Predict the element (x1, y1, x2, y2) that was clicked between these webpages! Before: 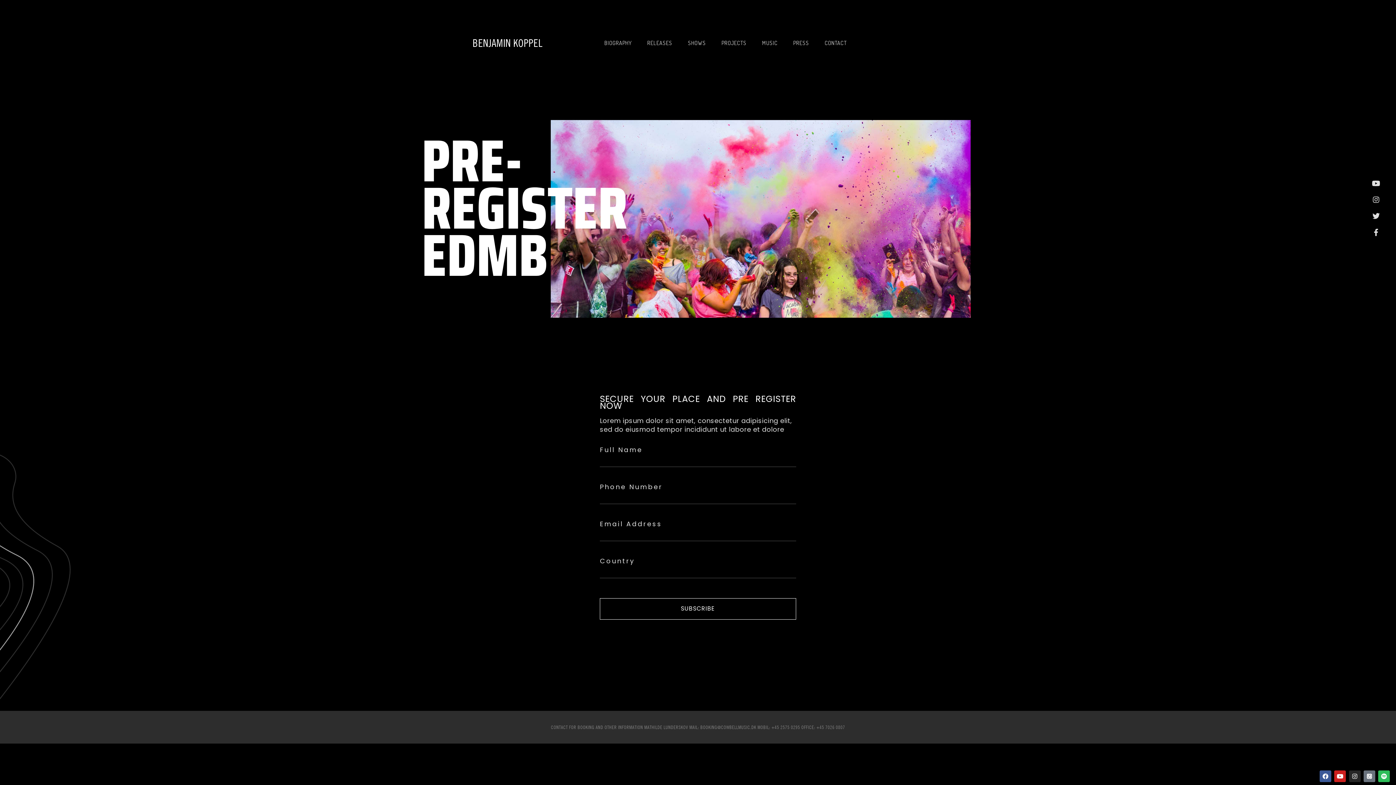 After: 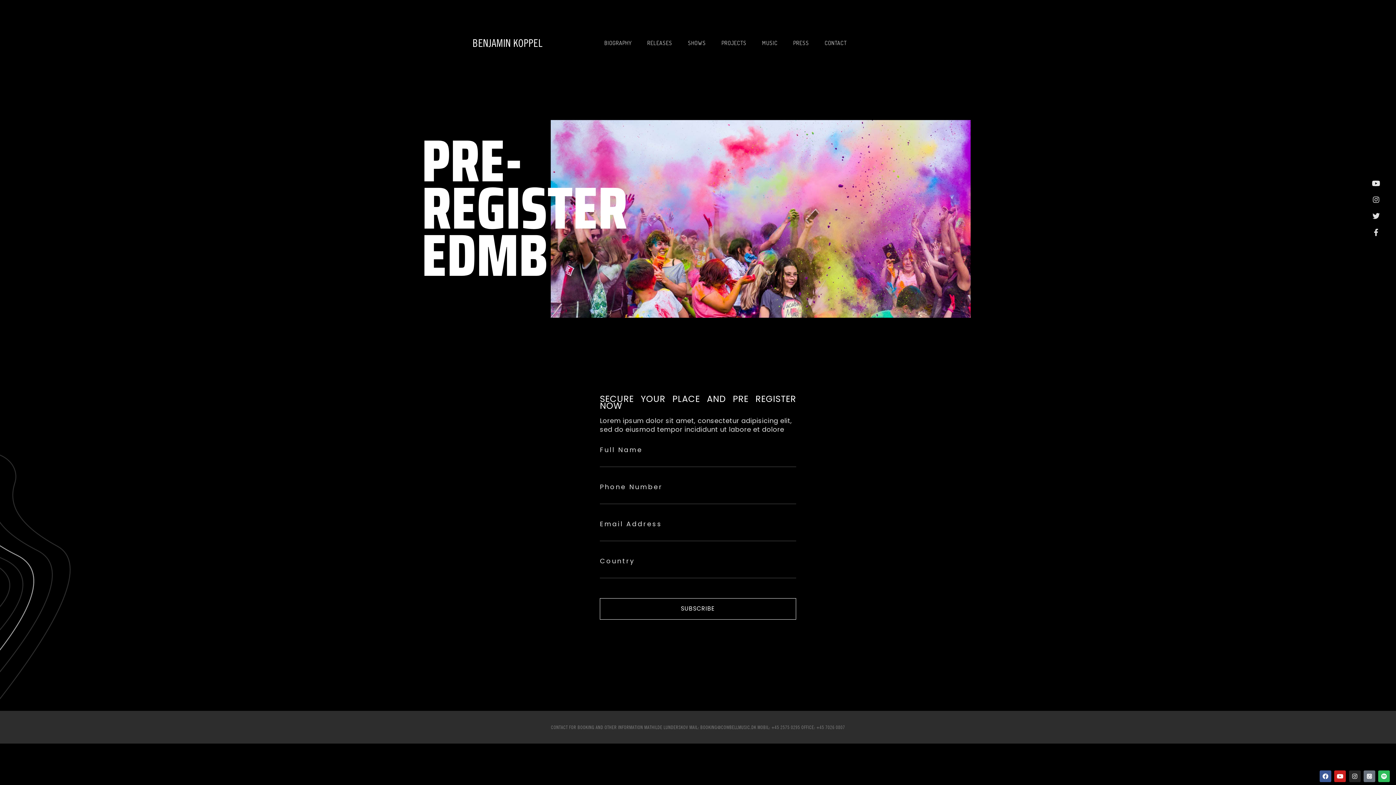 Action: label: Youtube bbox: (1370, 177, 1382, 189)